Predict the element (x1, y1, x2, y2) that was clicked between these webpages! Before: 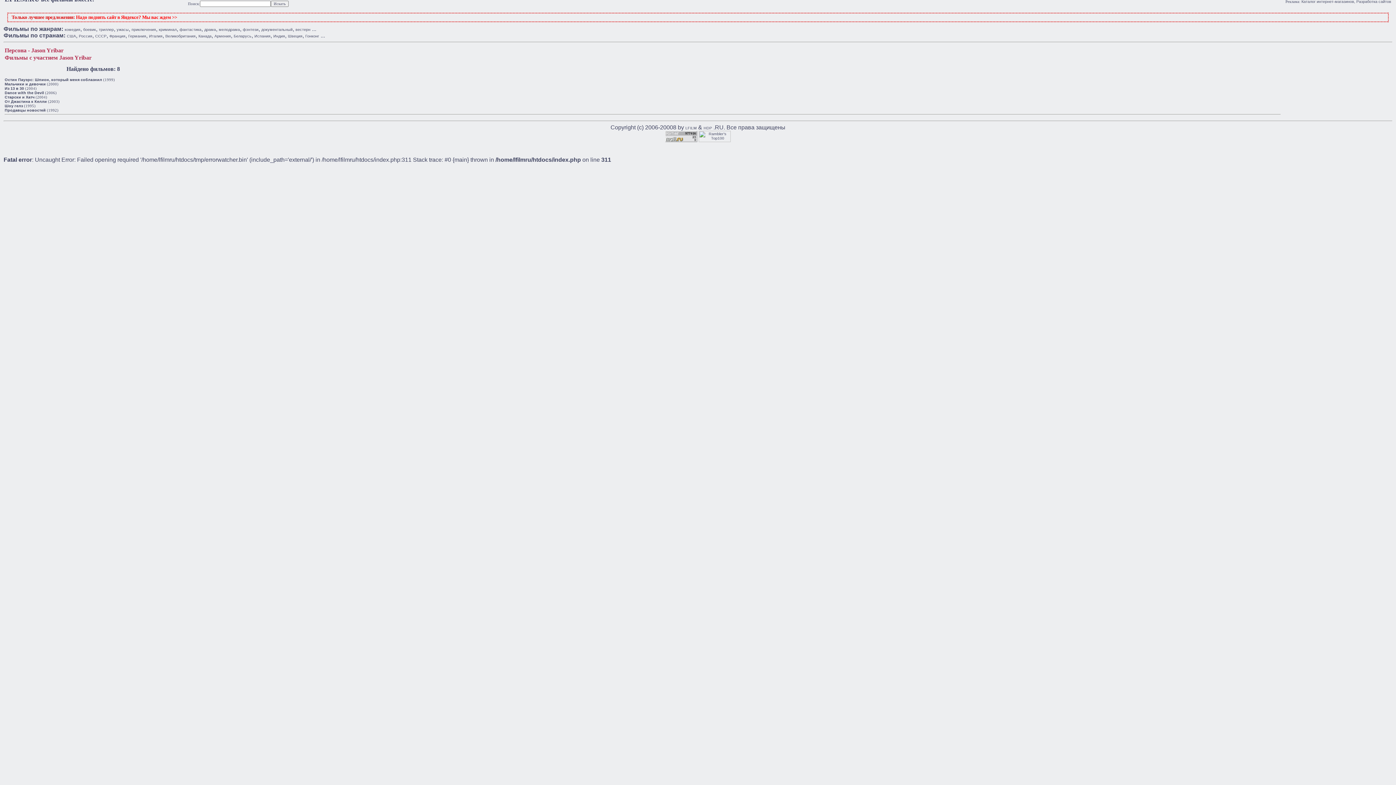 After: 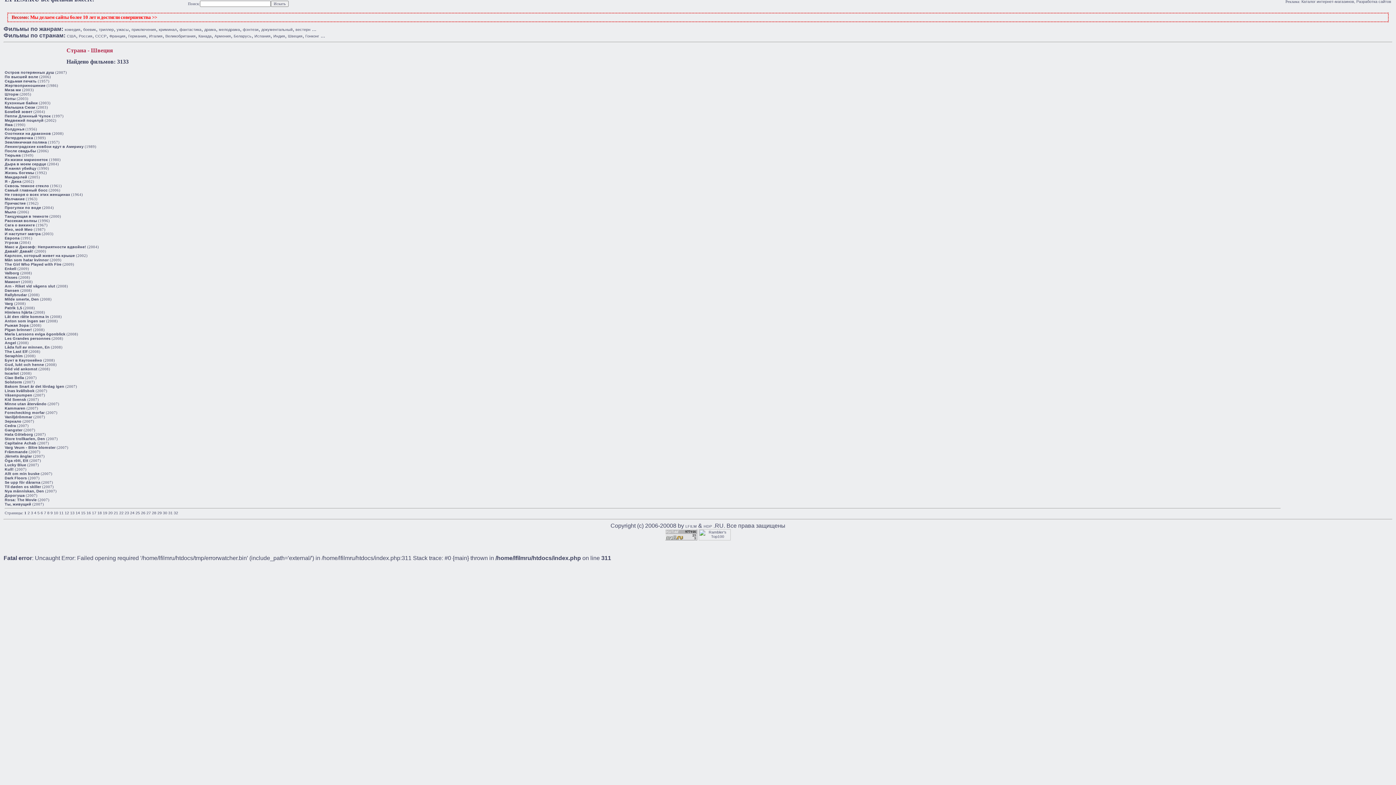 Action: label: Швеция bbox: (288, 33, 302, 38)